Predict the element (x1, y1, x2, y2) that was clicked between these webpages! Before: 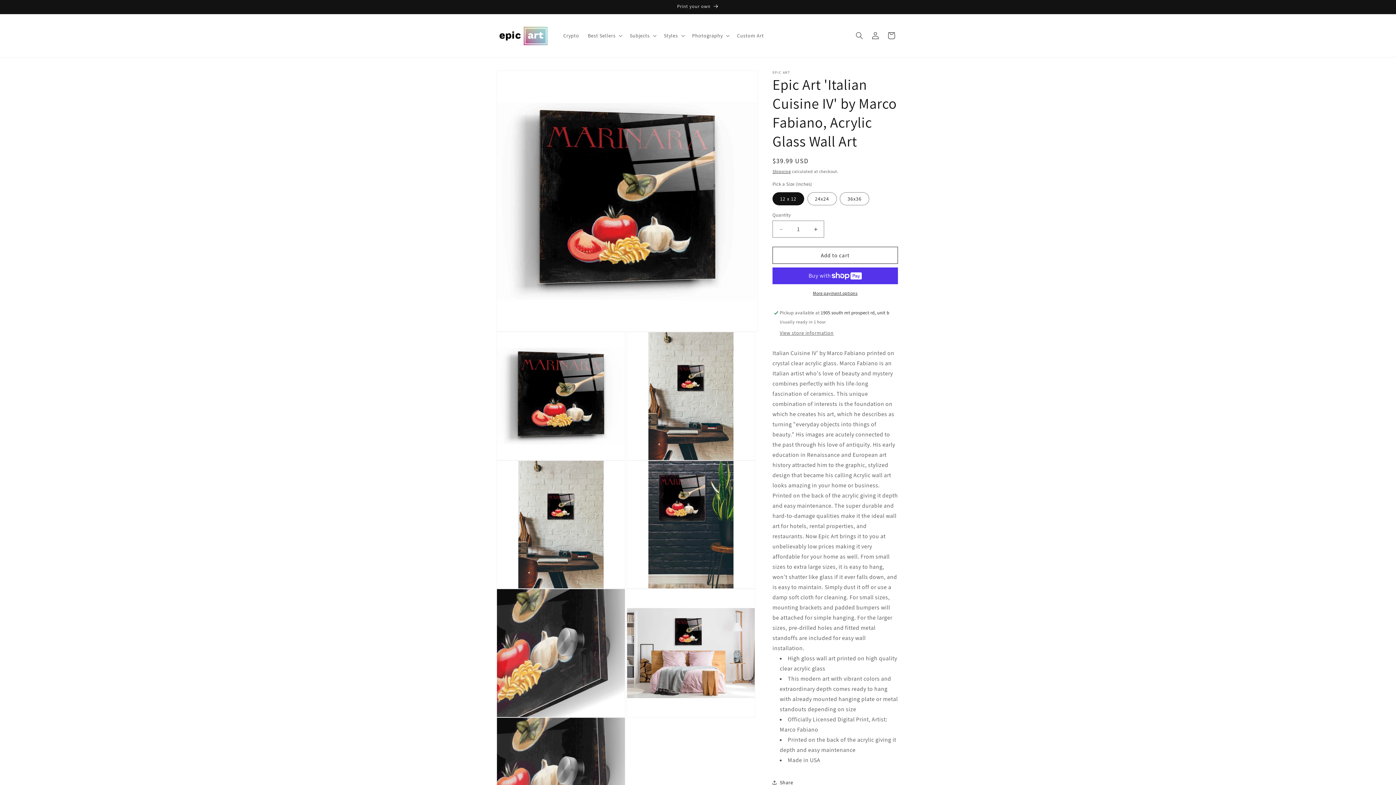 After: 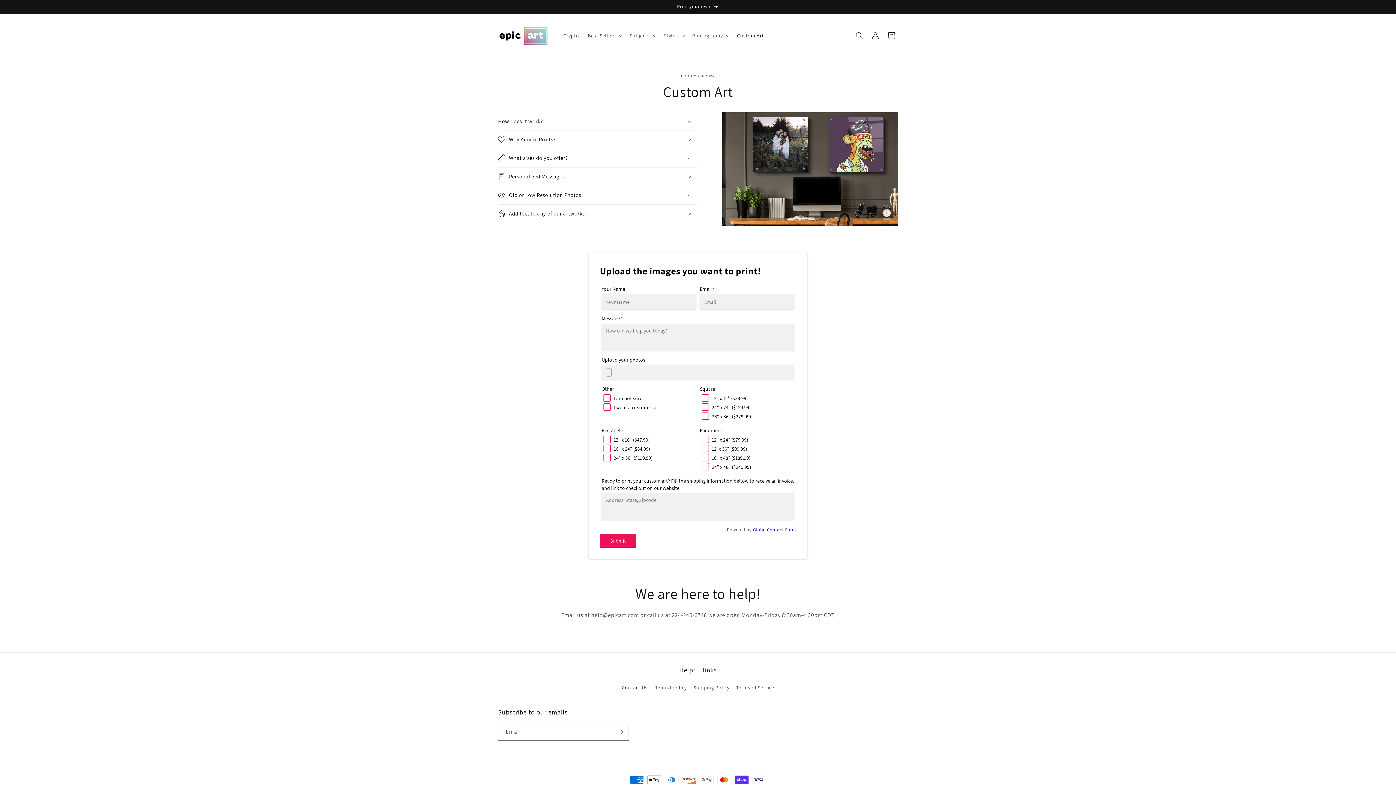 Action: bbox: (732, 28, 768, 43) label: Custom Art